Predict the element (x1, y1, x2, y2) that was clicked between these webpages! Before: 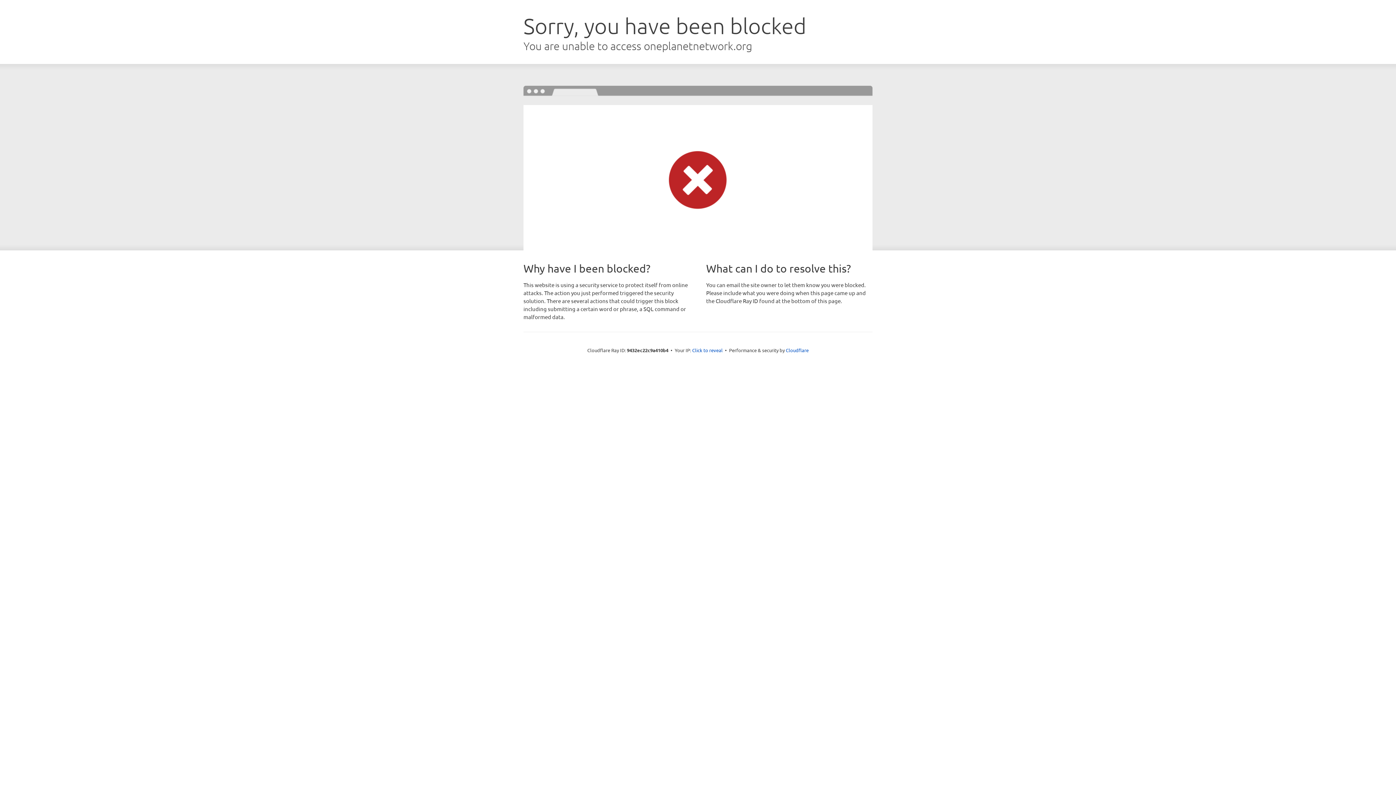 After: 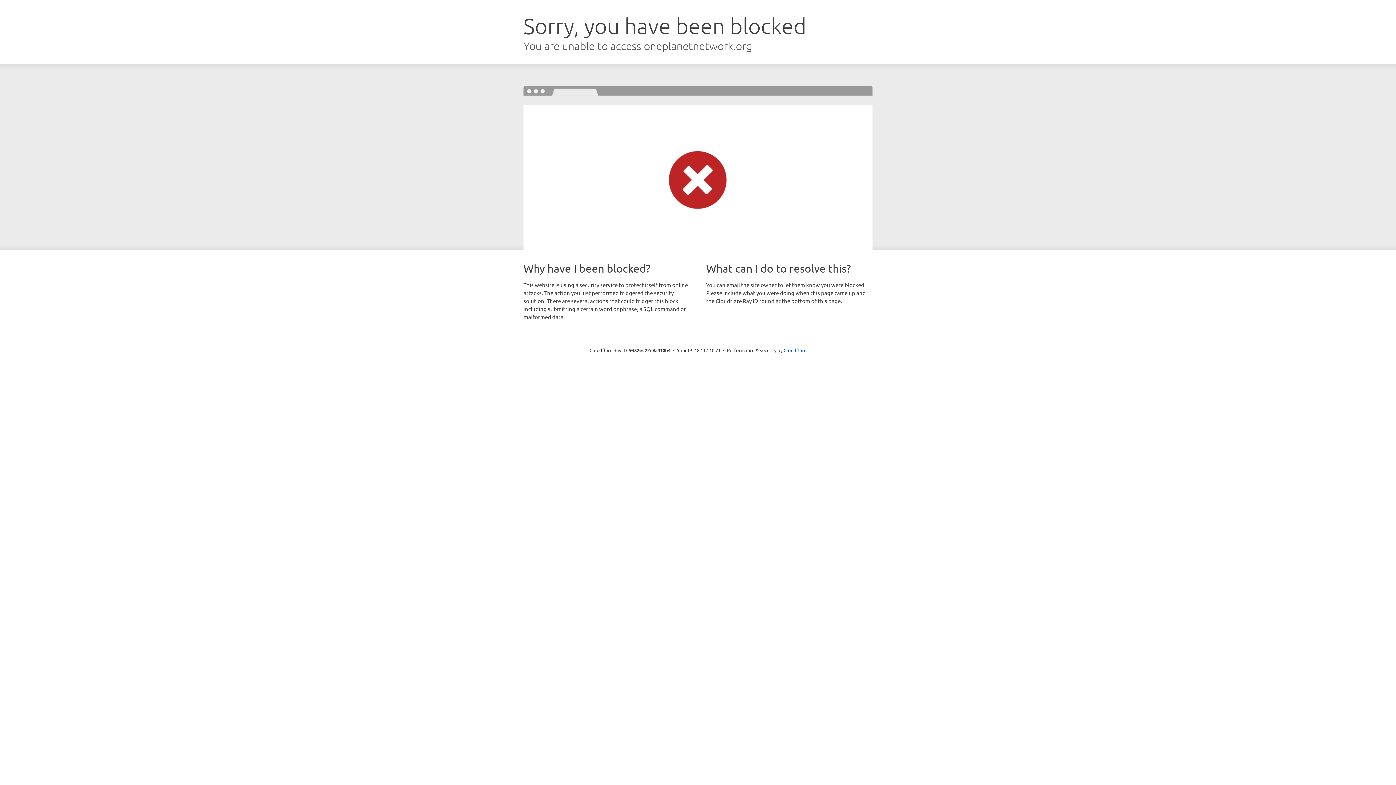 Action: label: Click to reveal bbox: (692, 346, 722, 353)